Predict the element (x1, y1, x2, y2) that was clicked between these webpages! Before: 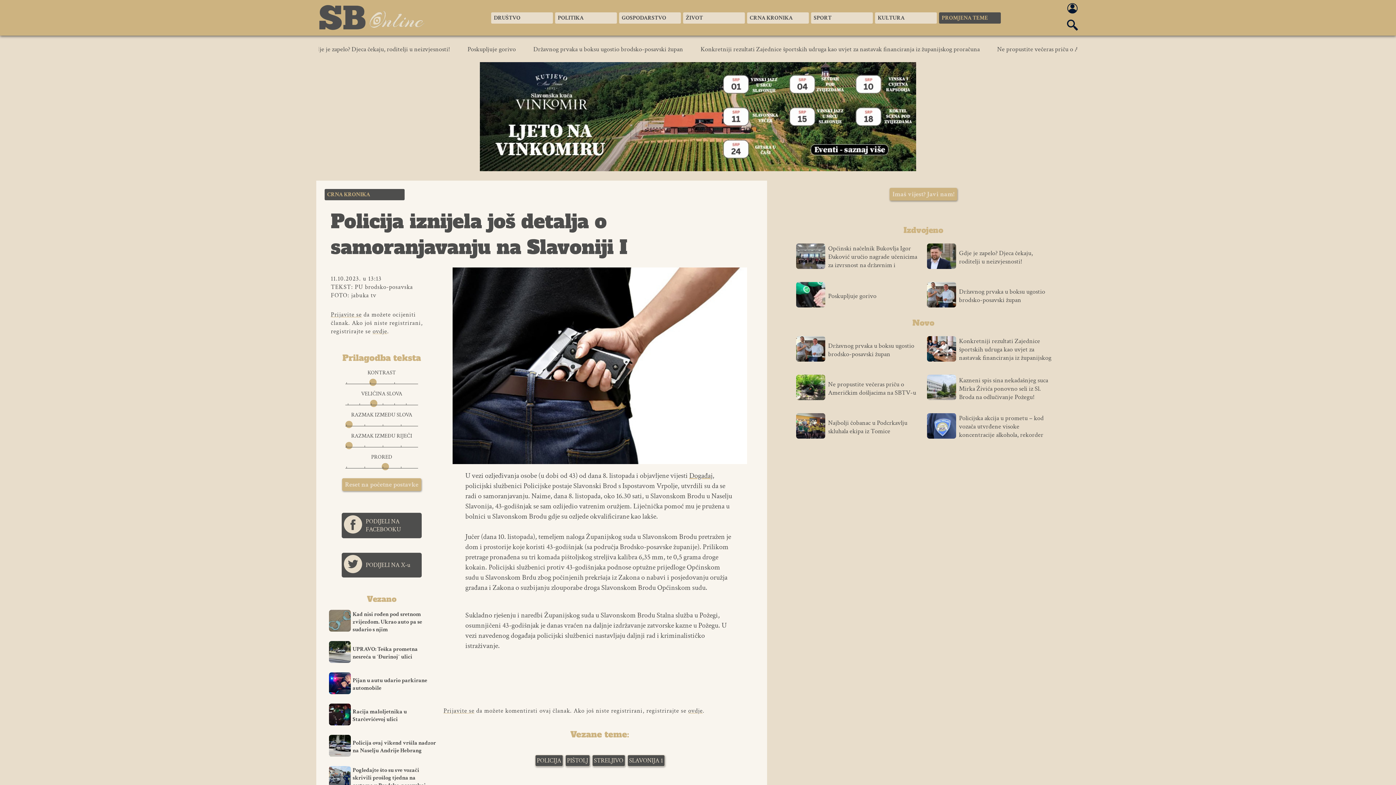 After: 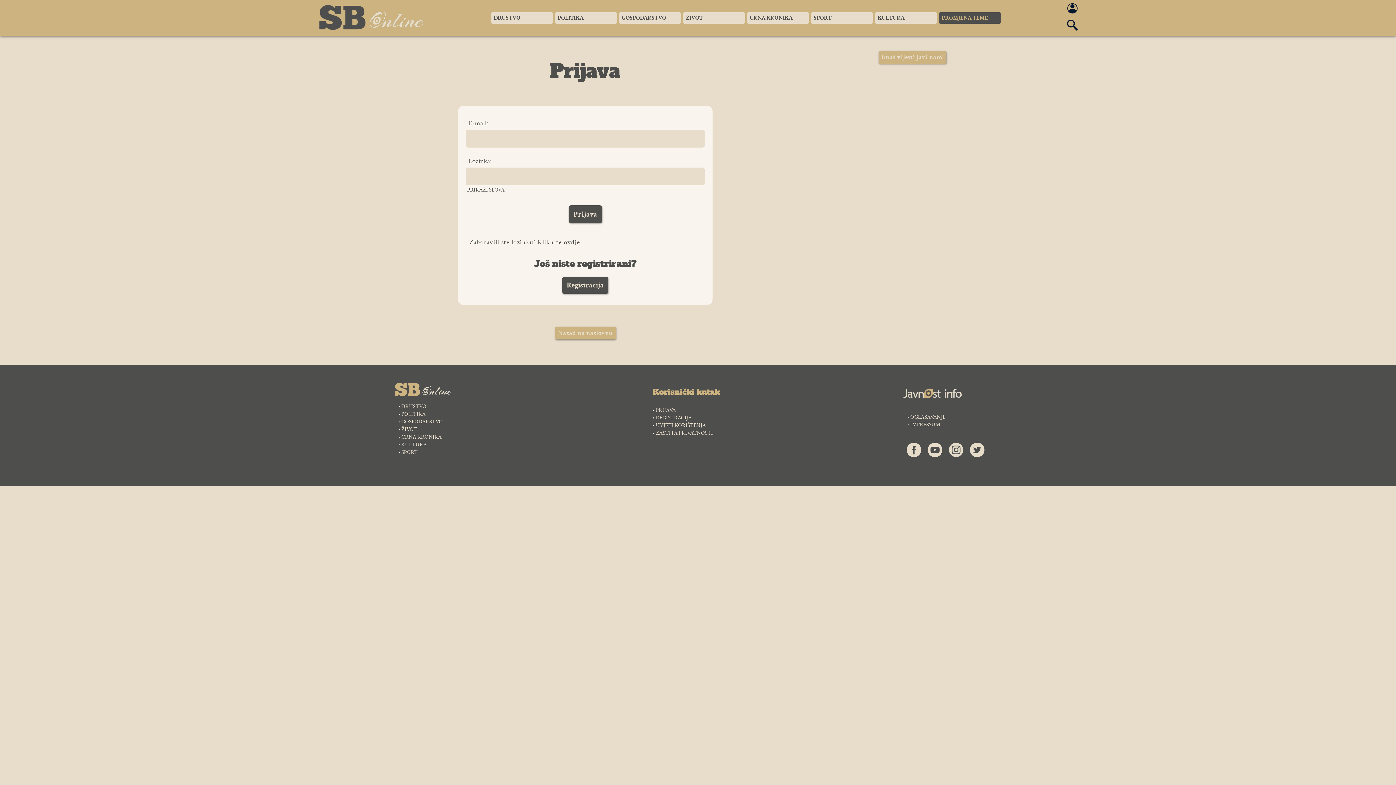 Action: label: Prijavite se bbox: (443, 707, 474, 715)